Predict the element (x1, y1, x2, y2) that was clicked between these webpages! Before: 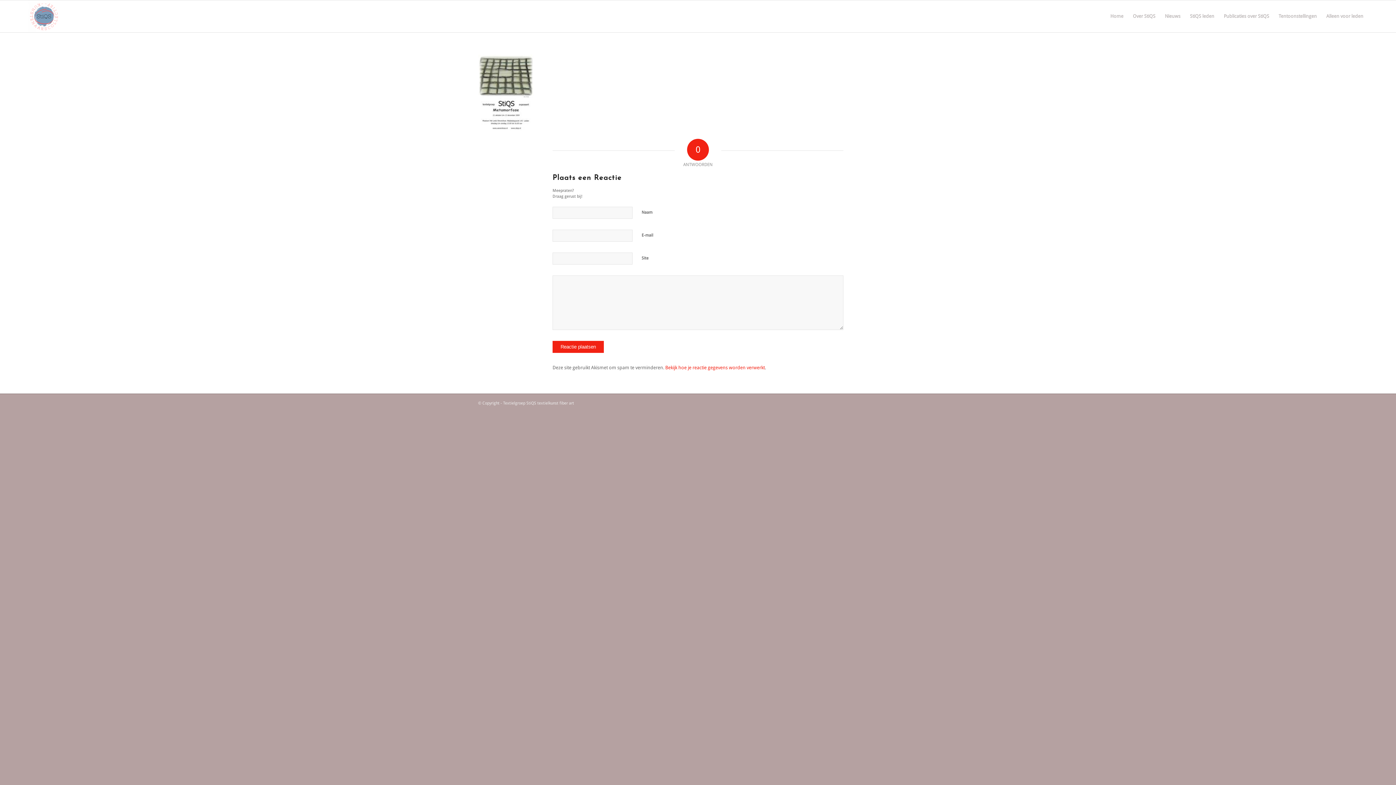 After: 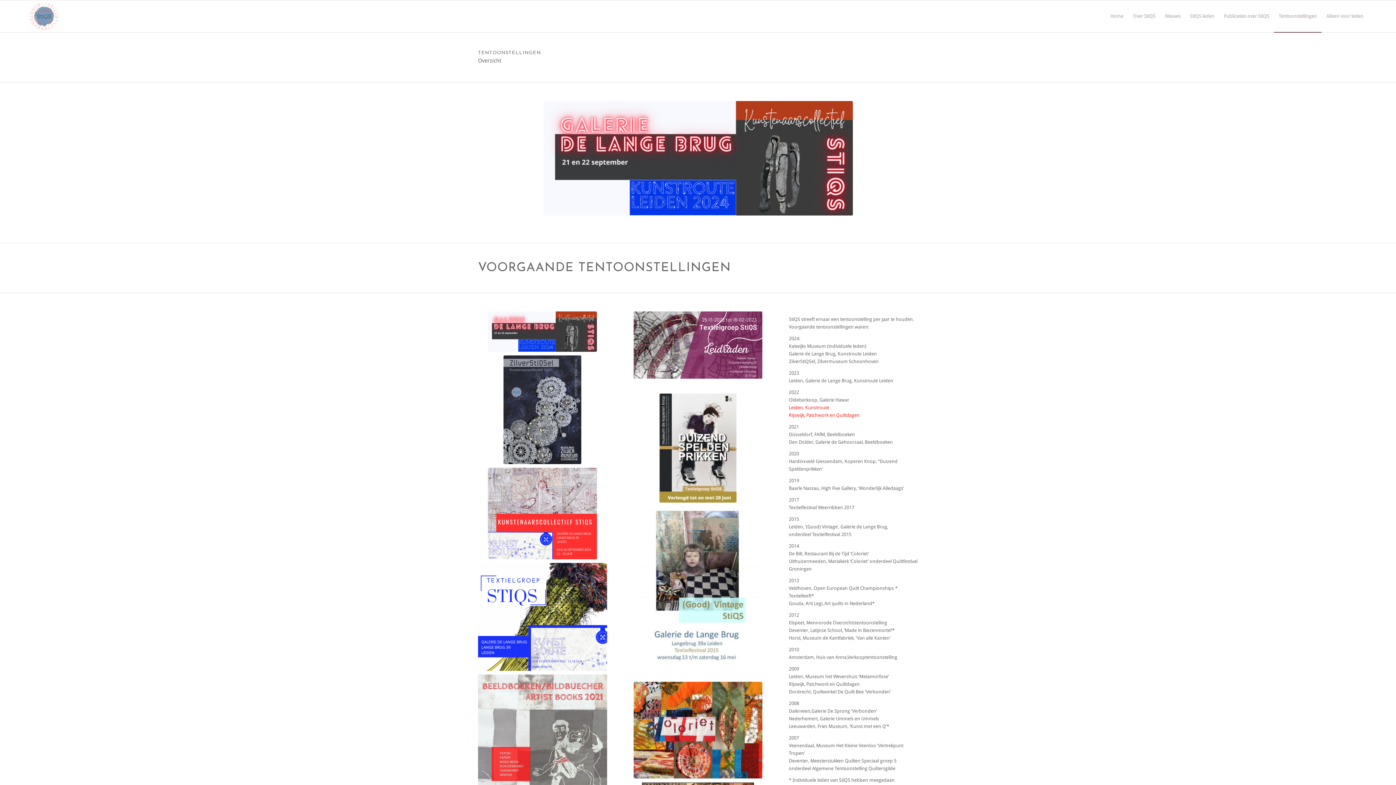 Action: label: Tentoonstellingen bbox: (1274, 0, 1321, 32)